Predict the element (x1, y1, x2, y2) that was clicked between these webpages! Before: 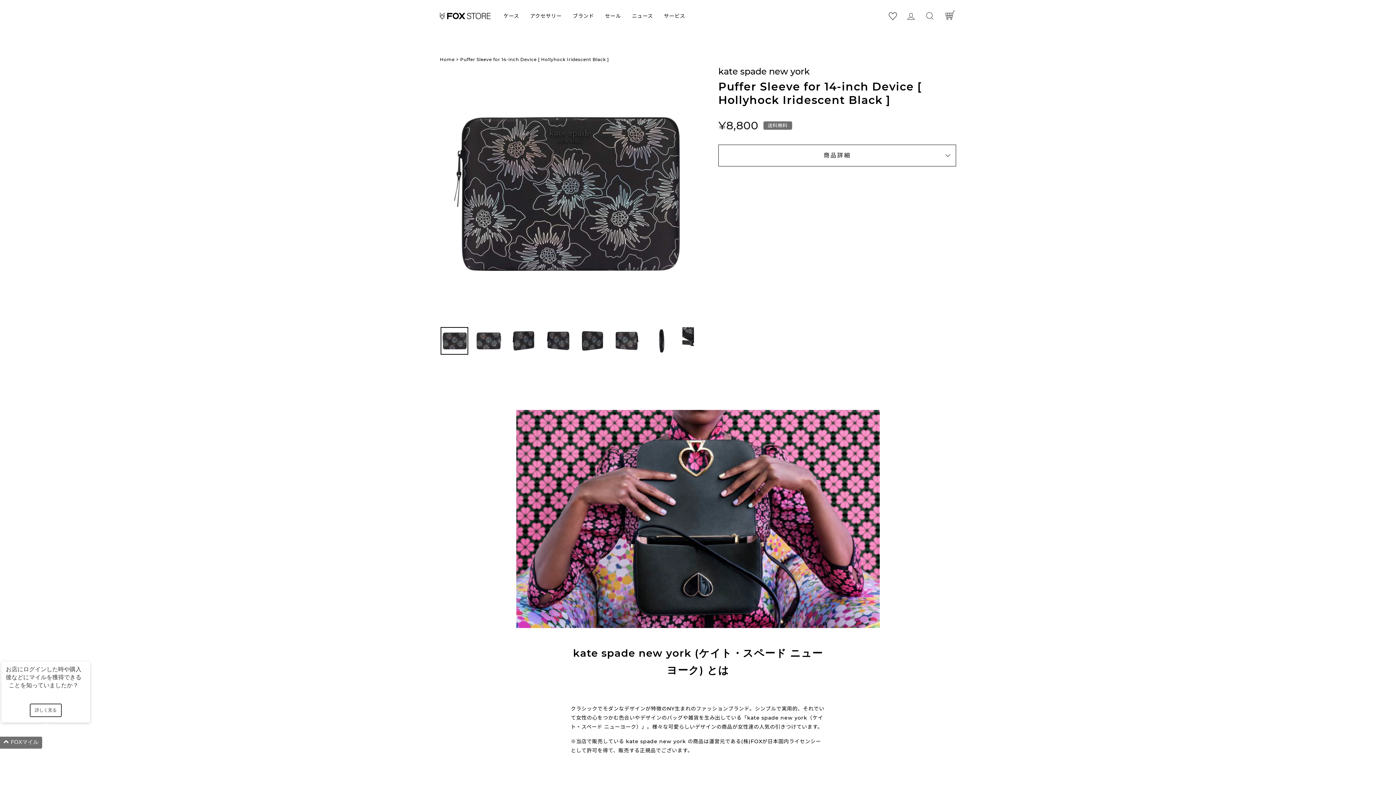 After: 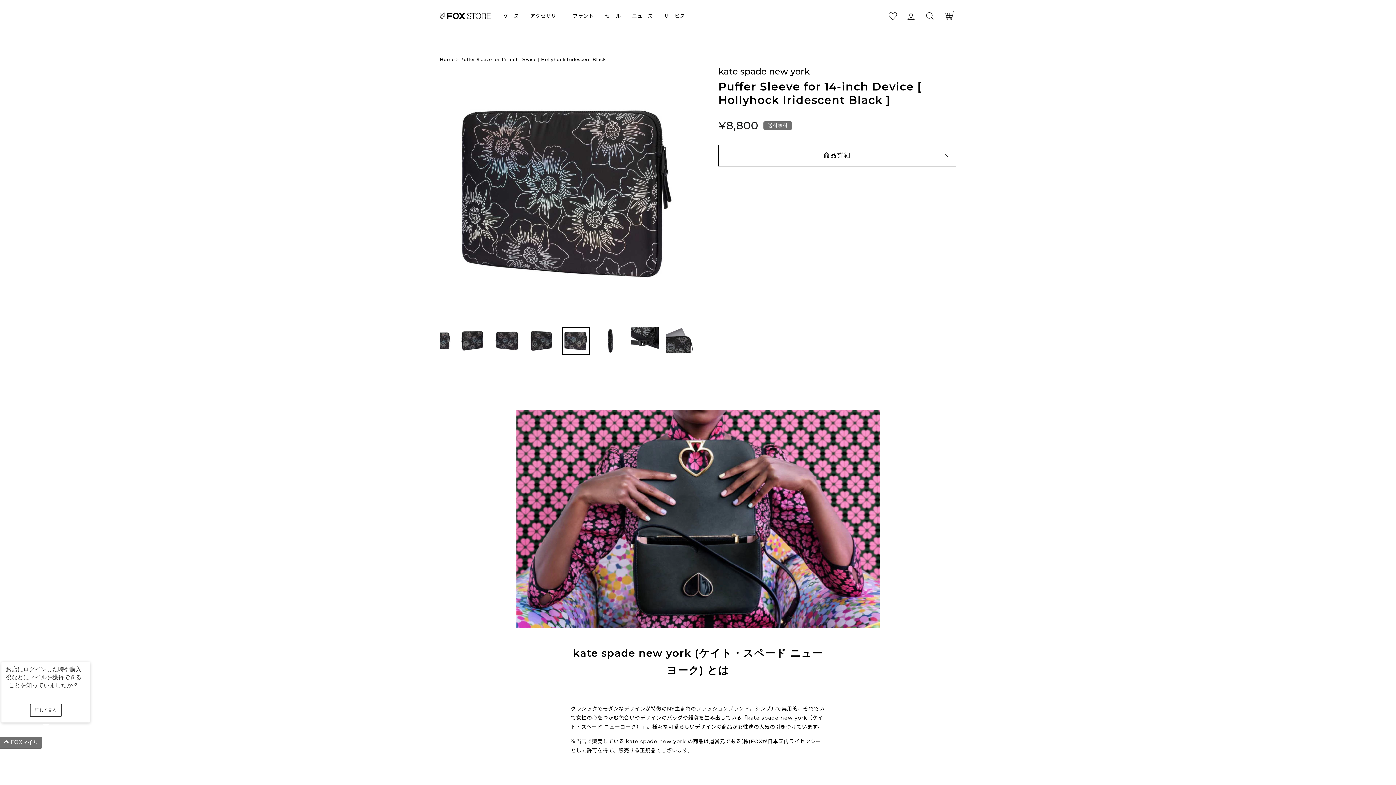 Action: bbox: (613, 327, 641, 354)